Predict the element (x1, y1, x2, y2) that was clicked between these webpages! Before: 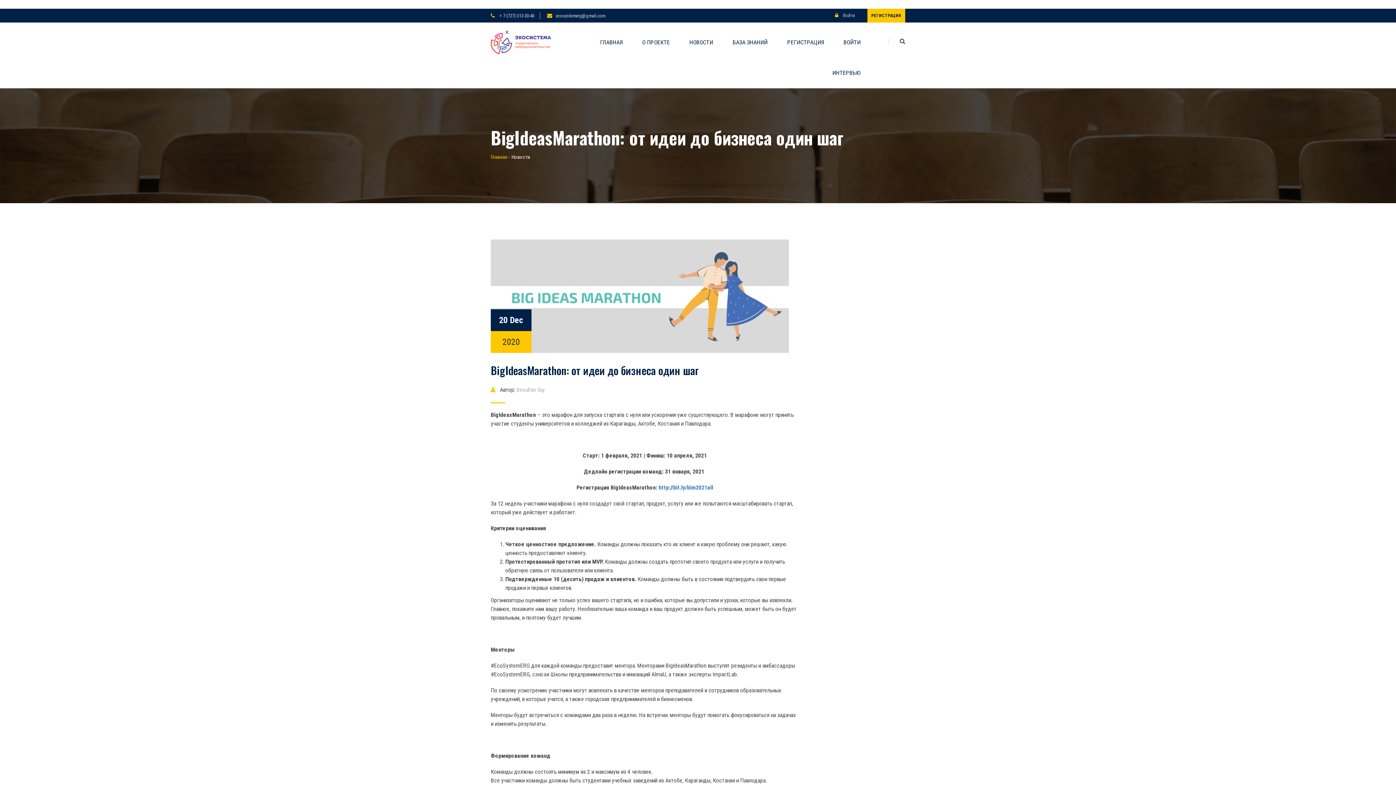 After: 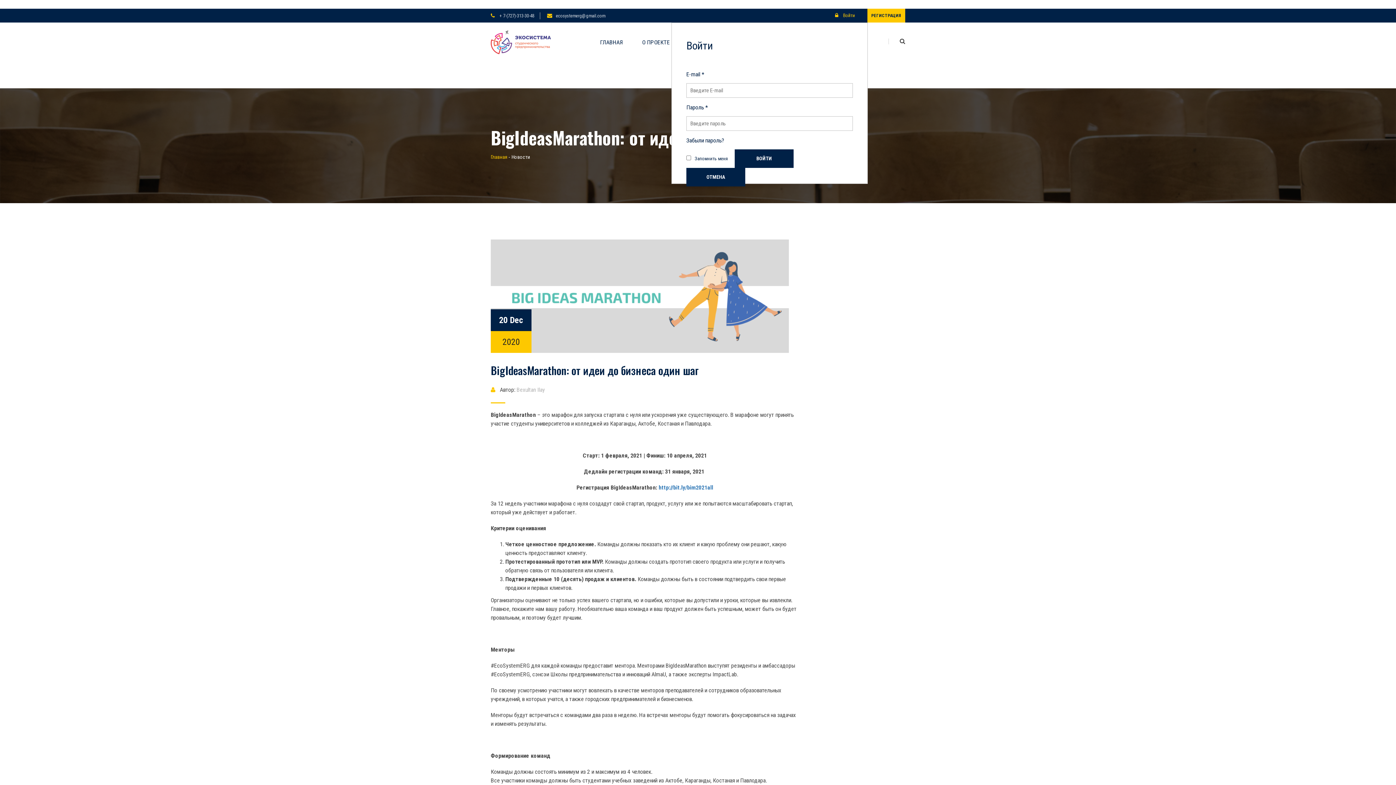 Action: bbox: (829, 8, 860, 22) label:  Войти